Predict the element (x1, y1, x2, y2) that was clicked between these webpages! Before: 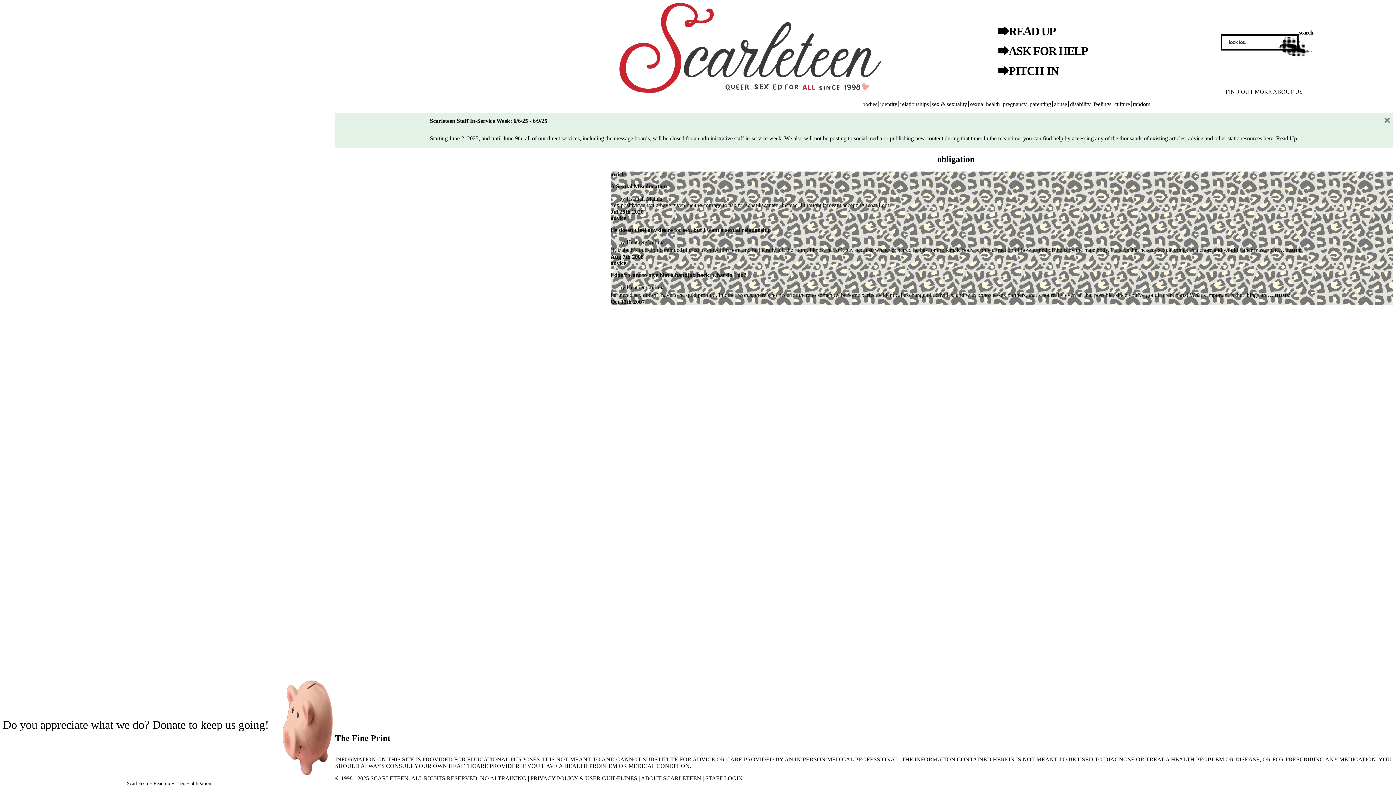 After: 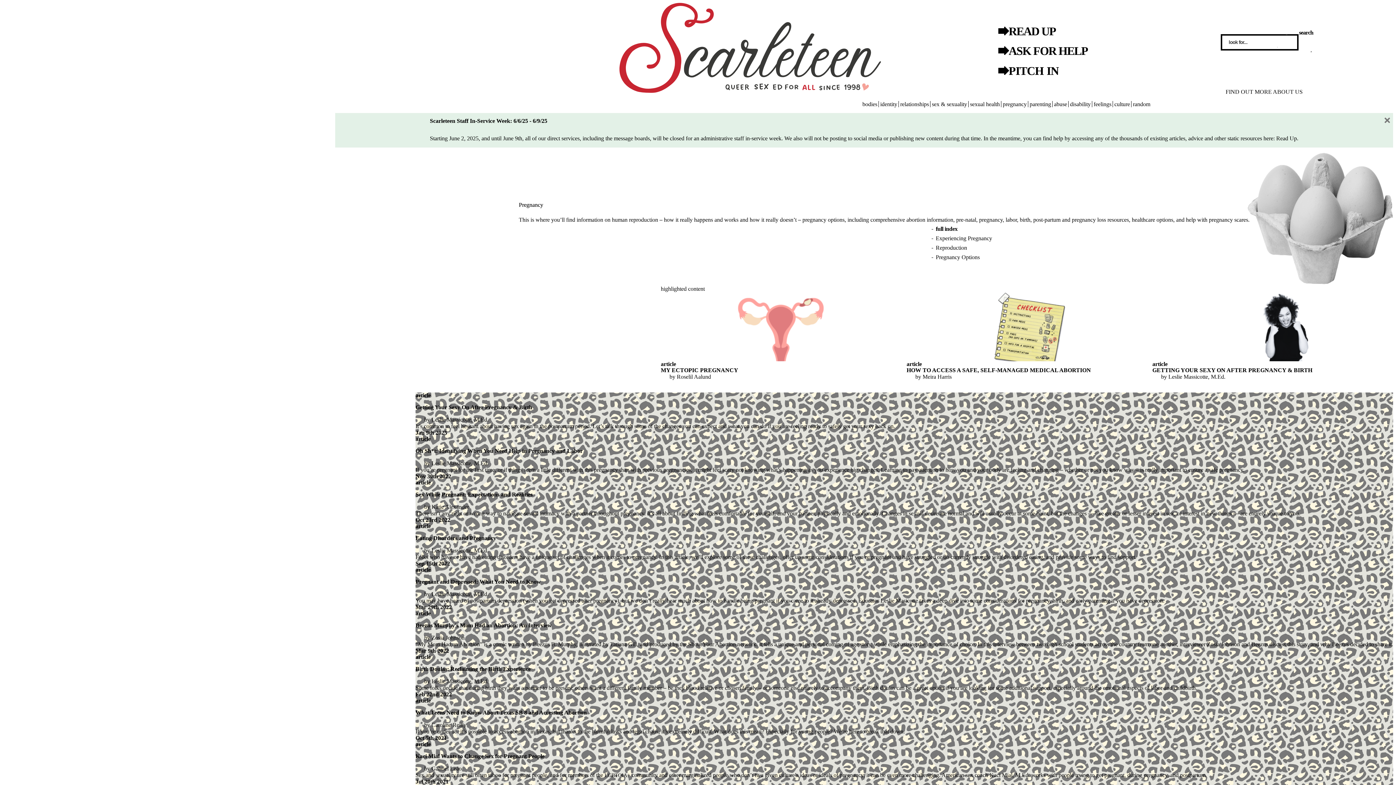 Action: bbox: (1002, 101, 1026, 107) label: pregnancy